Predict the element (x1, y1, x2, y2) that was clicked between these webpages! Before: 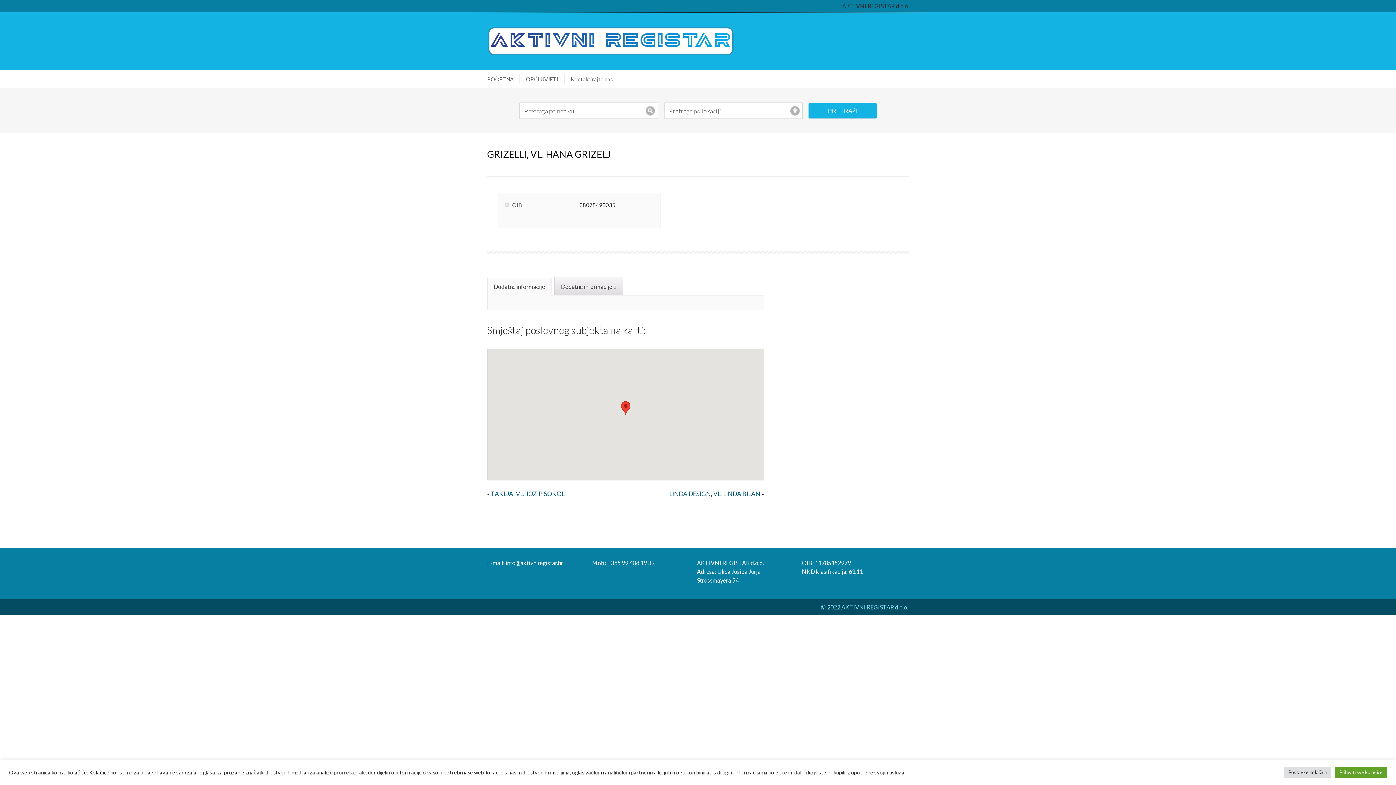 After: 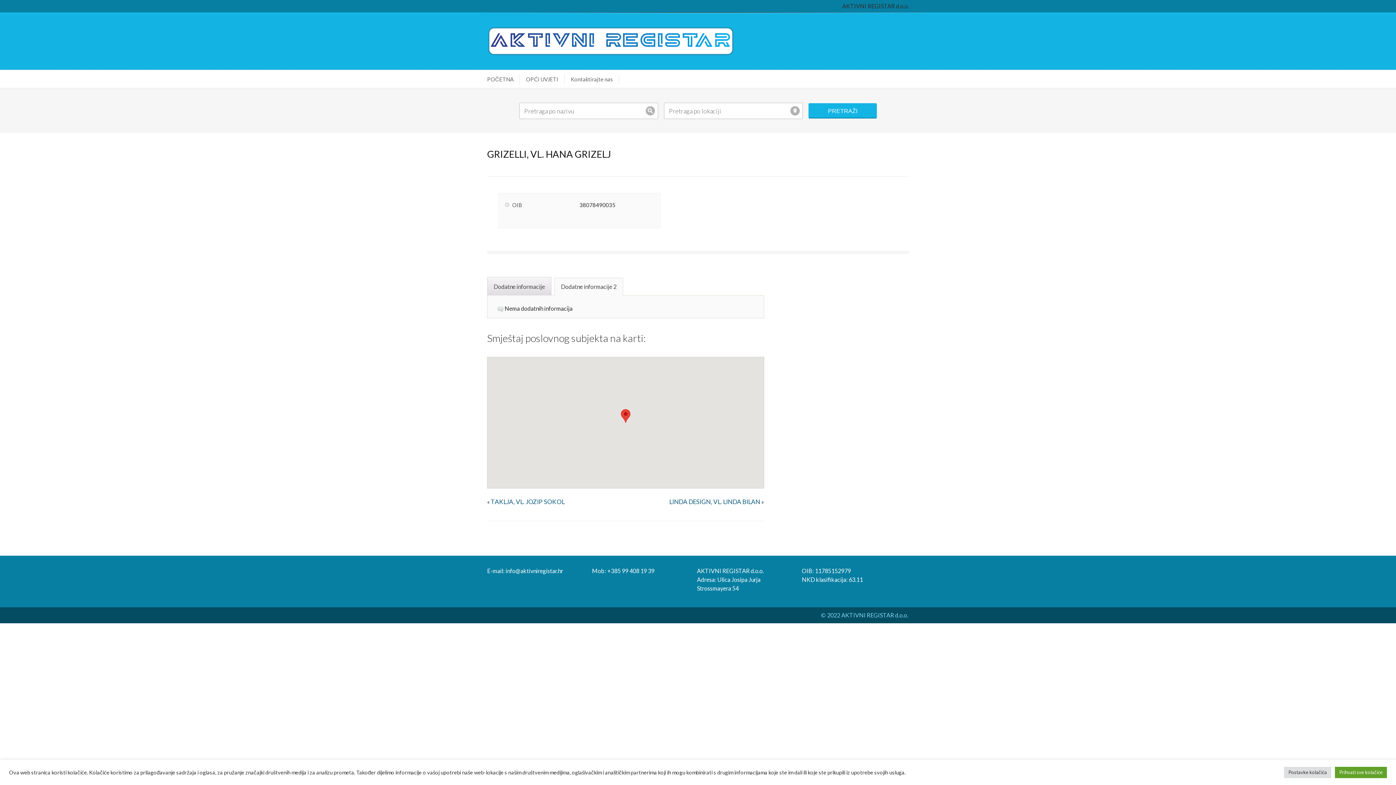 Action: bbox: (554, 277, 623, 296) label: Dodatne informacije 2